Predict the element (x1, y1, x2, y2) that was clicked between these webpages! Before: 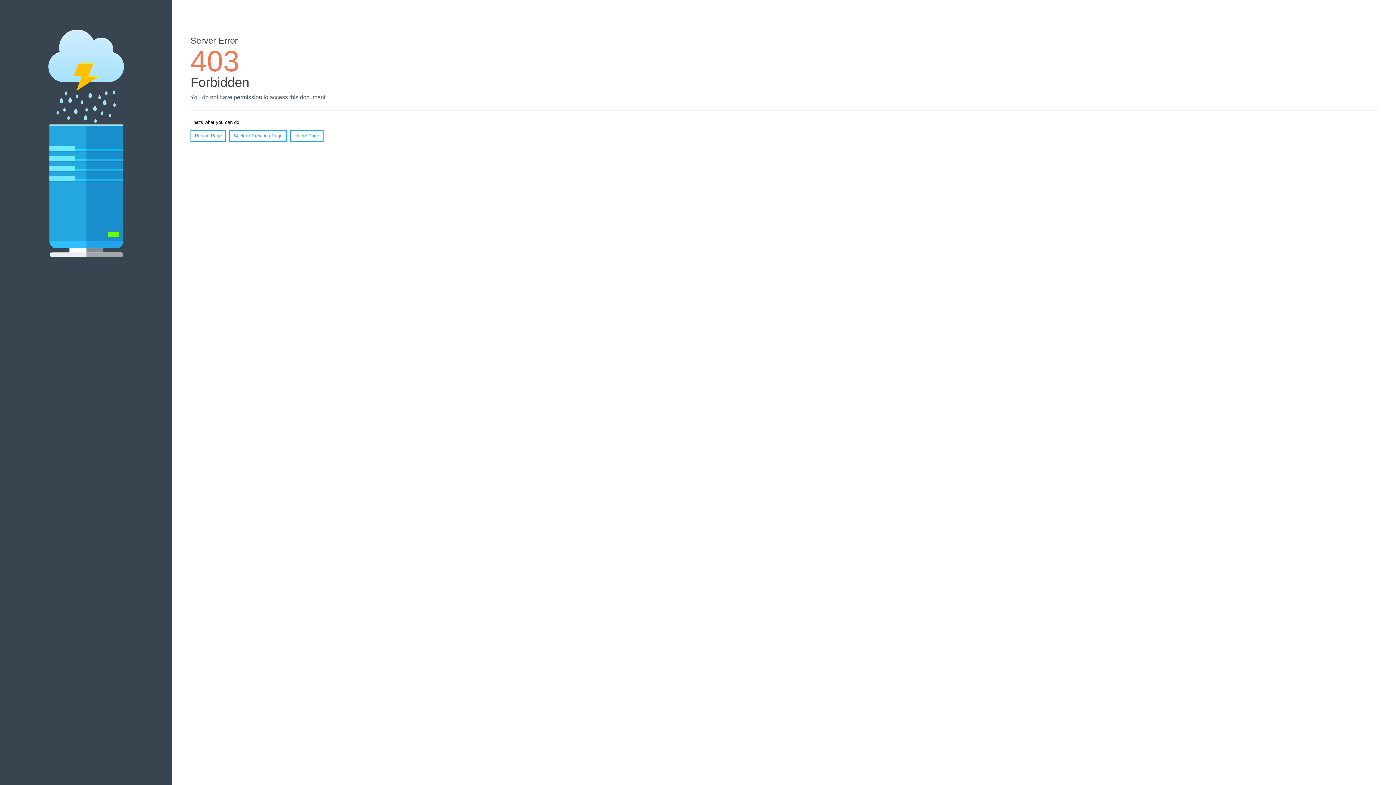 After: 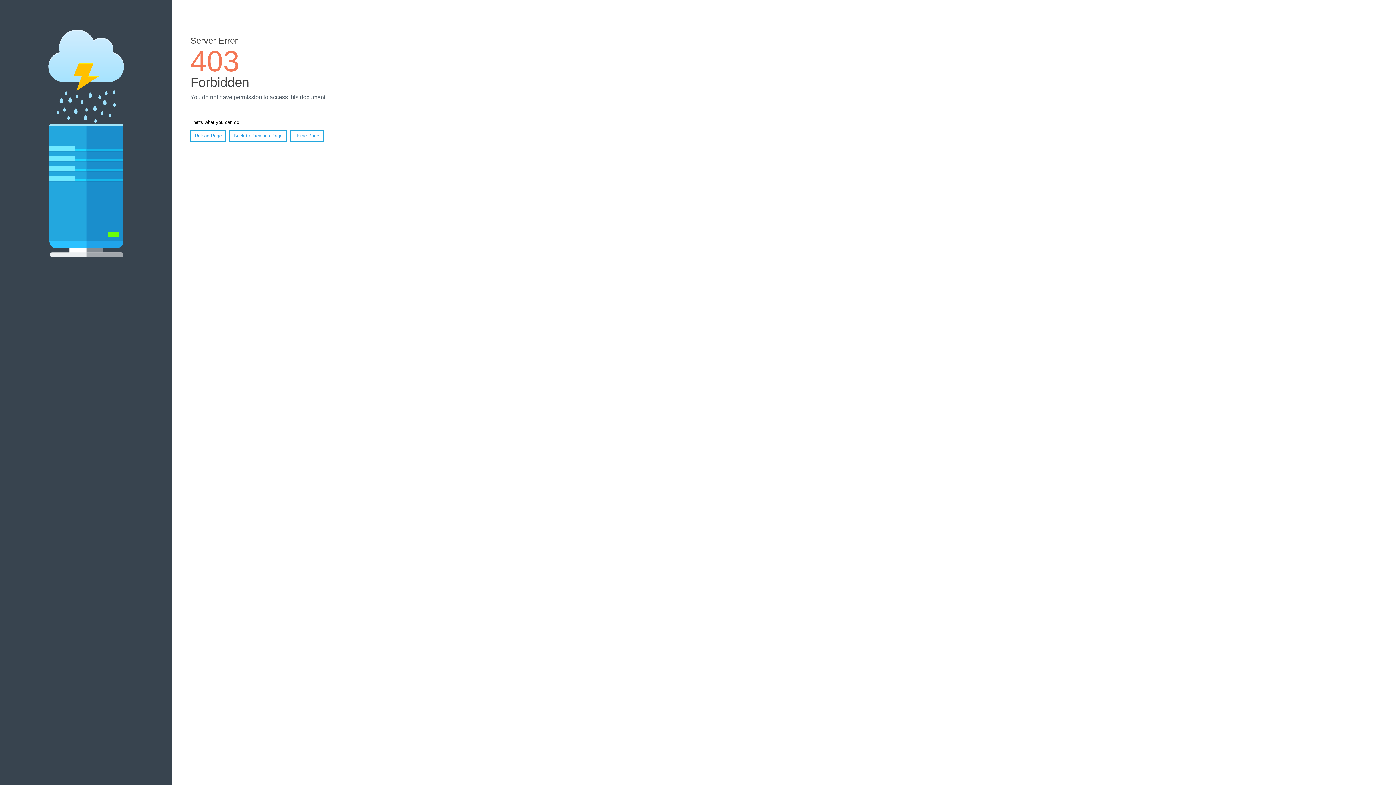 Action: label: Reload Page bbox: (190, 130, 226, 141)